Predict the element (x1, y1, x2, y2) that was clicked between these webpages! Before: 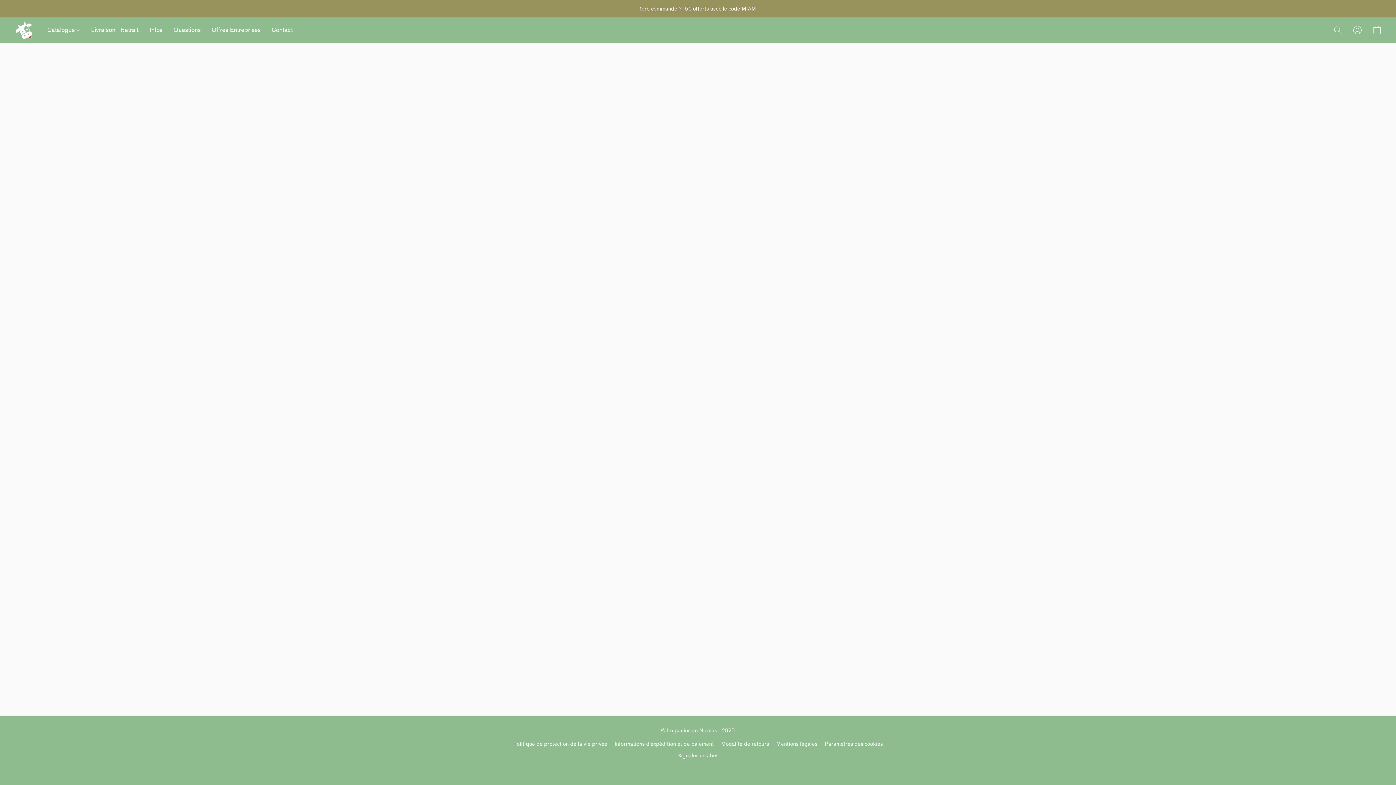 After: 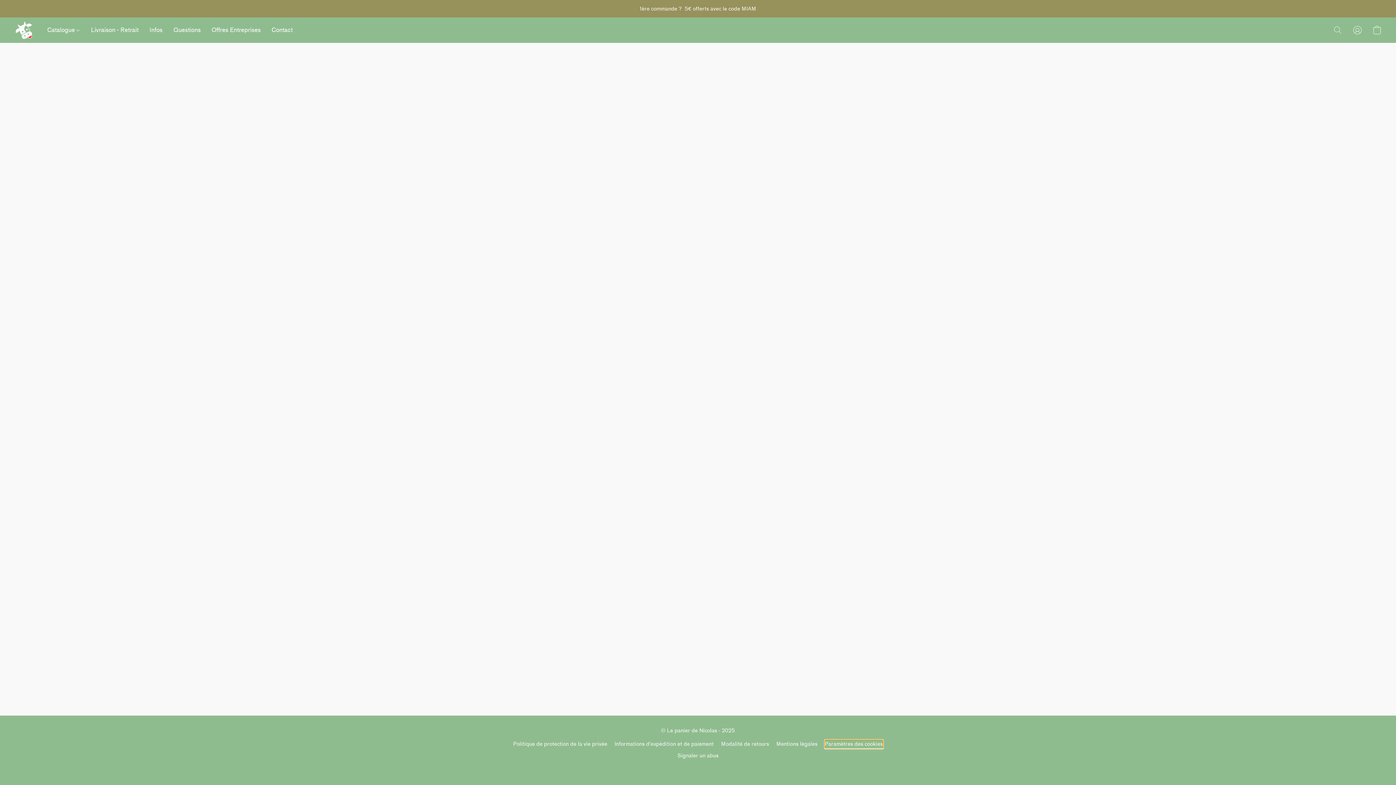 Action: bbox: (824, 740, 883, 749) label: Ouvrir les paramètres avancés des cookies dans un nouvel onglet